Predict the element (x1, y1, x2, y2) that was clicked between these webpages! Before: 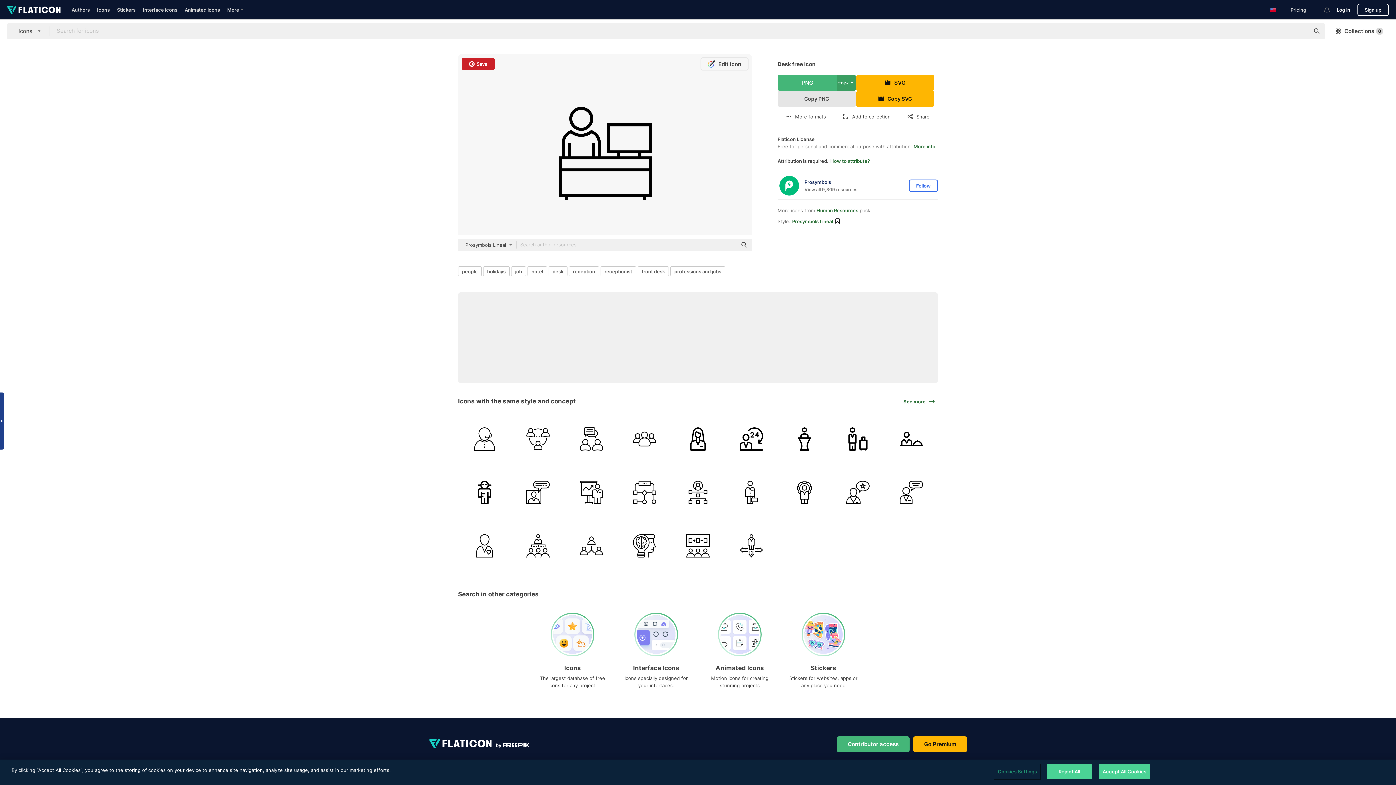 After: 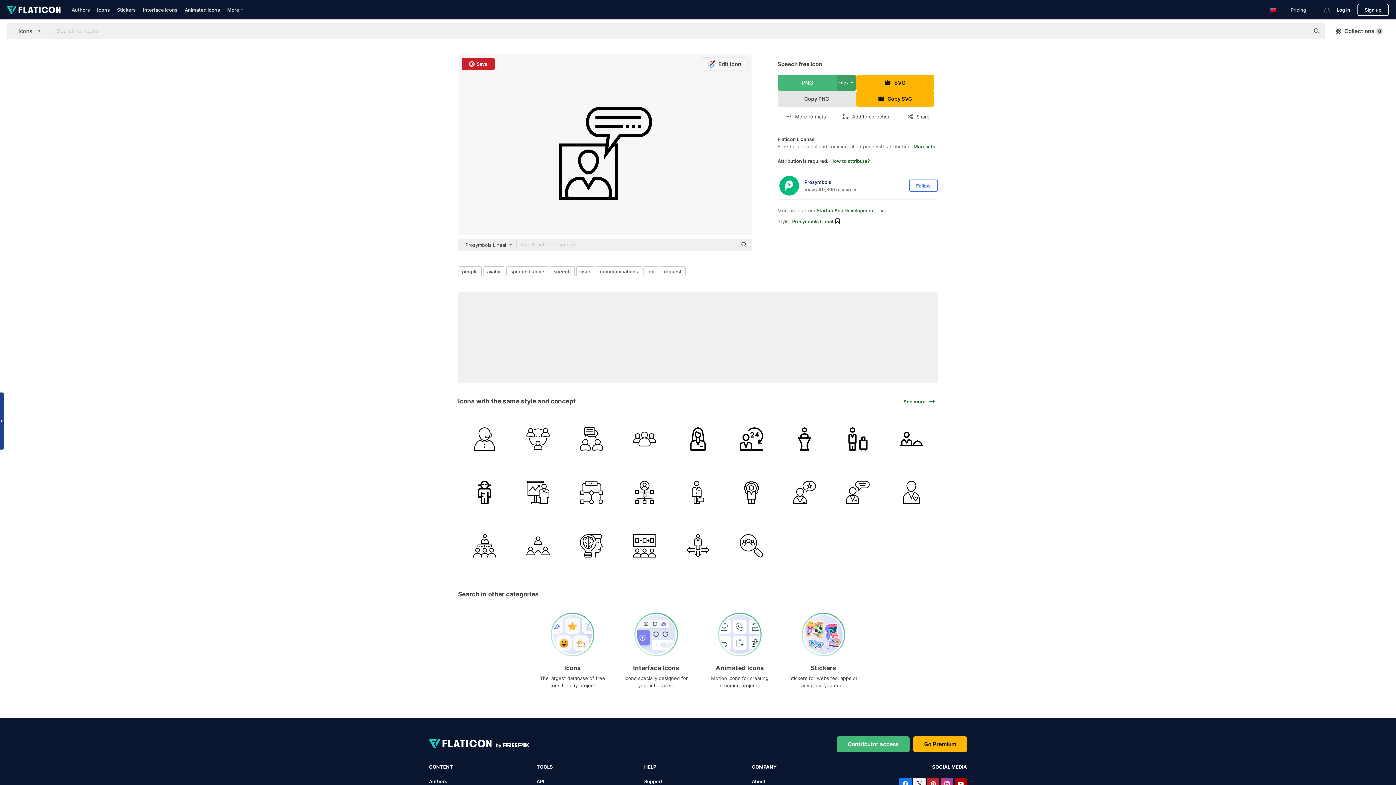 Action: bbox: (511, 466, 564, 519)